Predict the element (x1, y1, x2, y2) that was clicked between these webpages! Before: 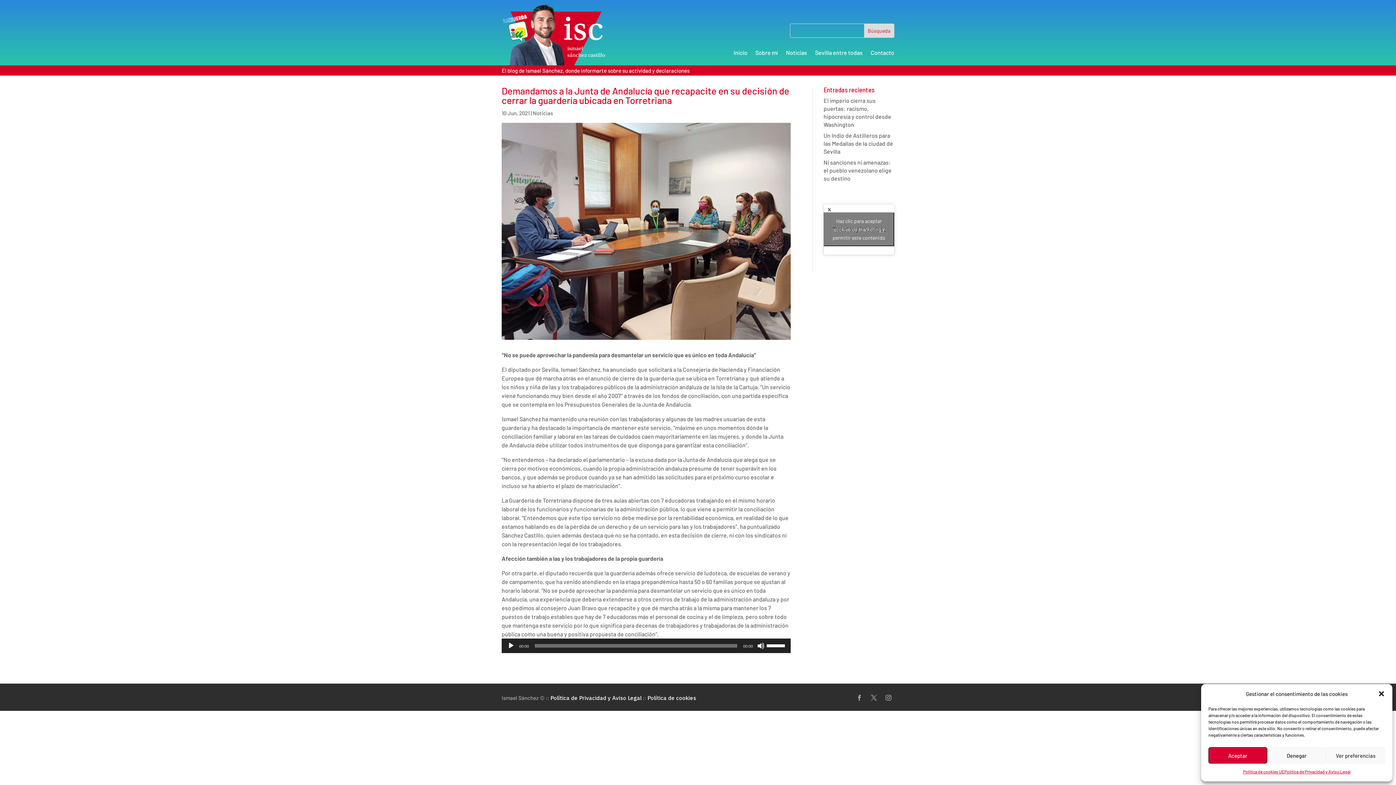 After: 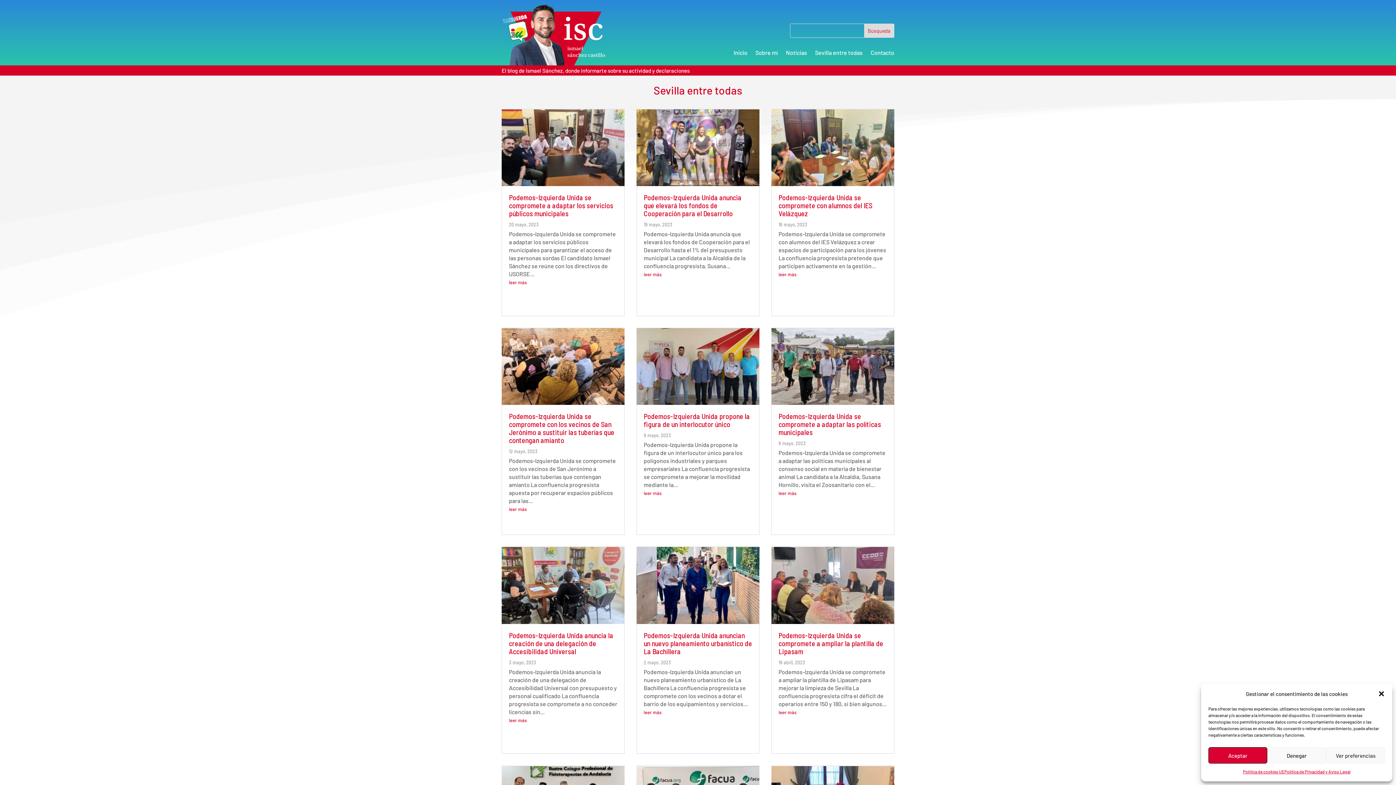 Action: bbox: (815, 50, 862, 58) label: Sevilla entre todas